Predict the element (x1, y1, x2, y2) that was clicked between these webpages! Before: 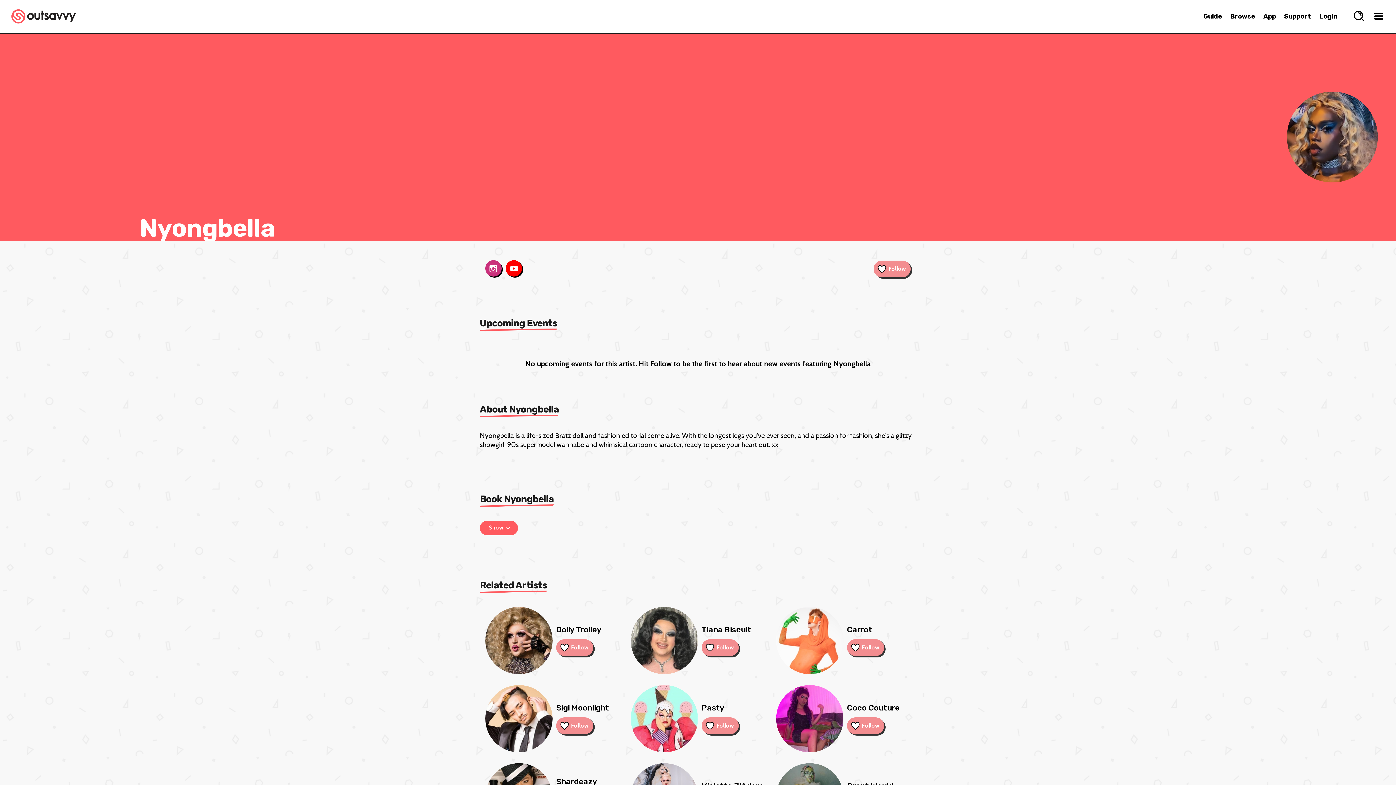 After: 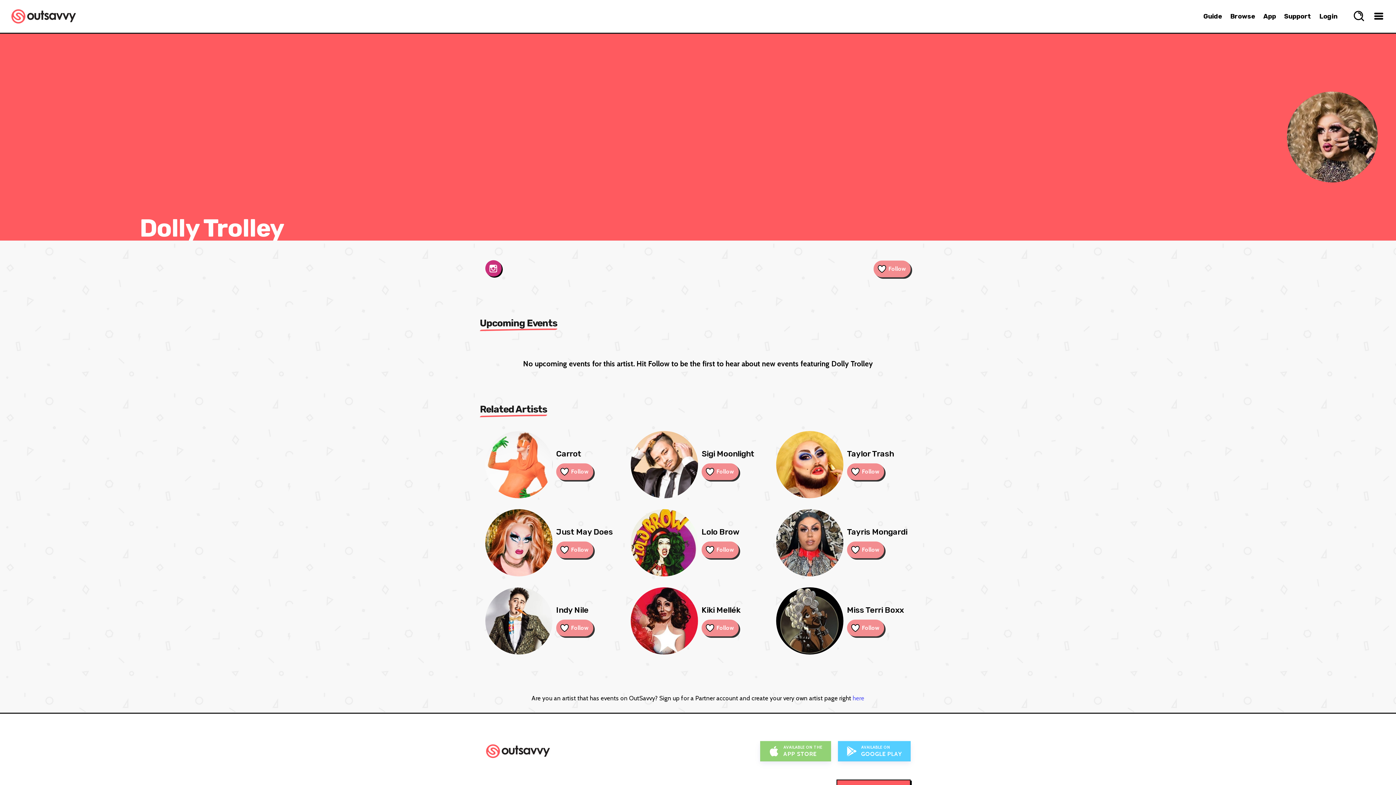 Action: bbox: (485, 607, 552, 674)